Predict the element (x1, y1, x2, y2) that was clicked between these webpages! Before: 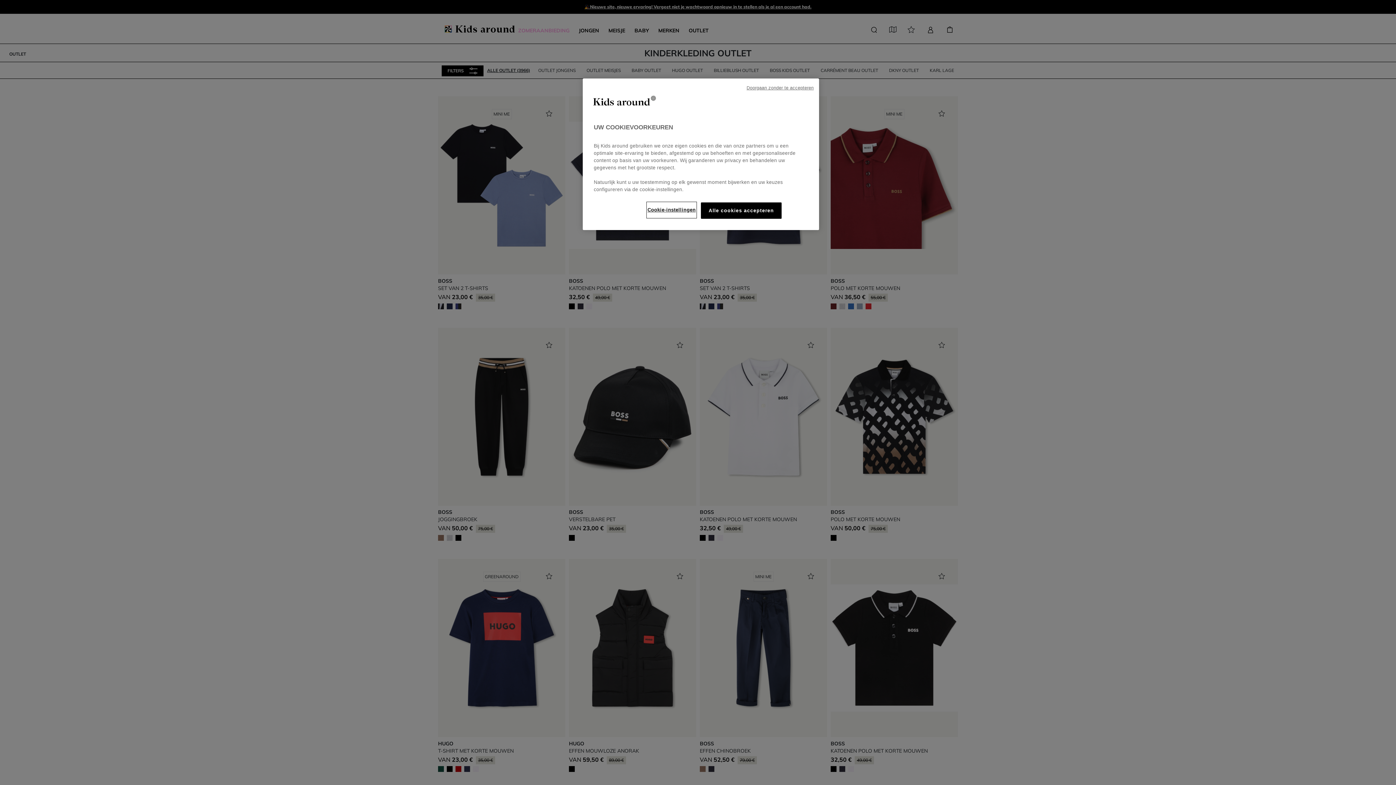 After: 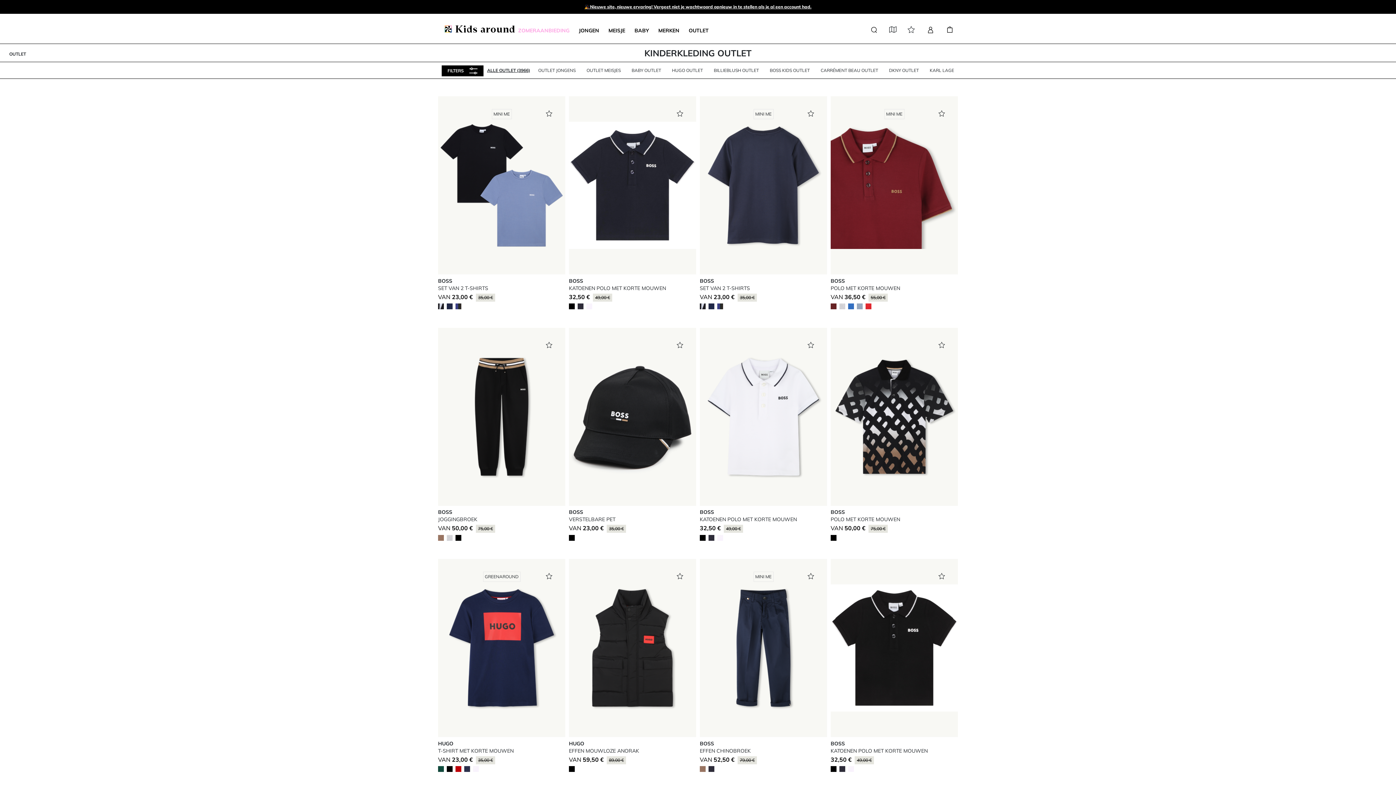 Action: label: Alle cookies accepteren bbox: (701, 202, 781, 218)